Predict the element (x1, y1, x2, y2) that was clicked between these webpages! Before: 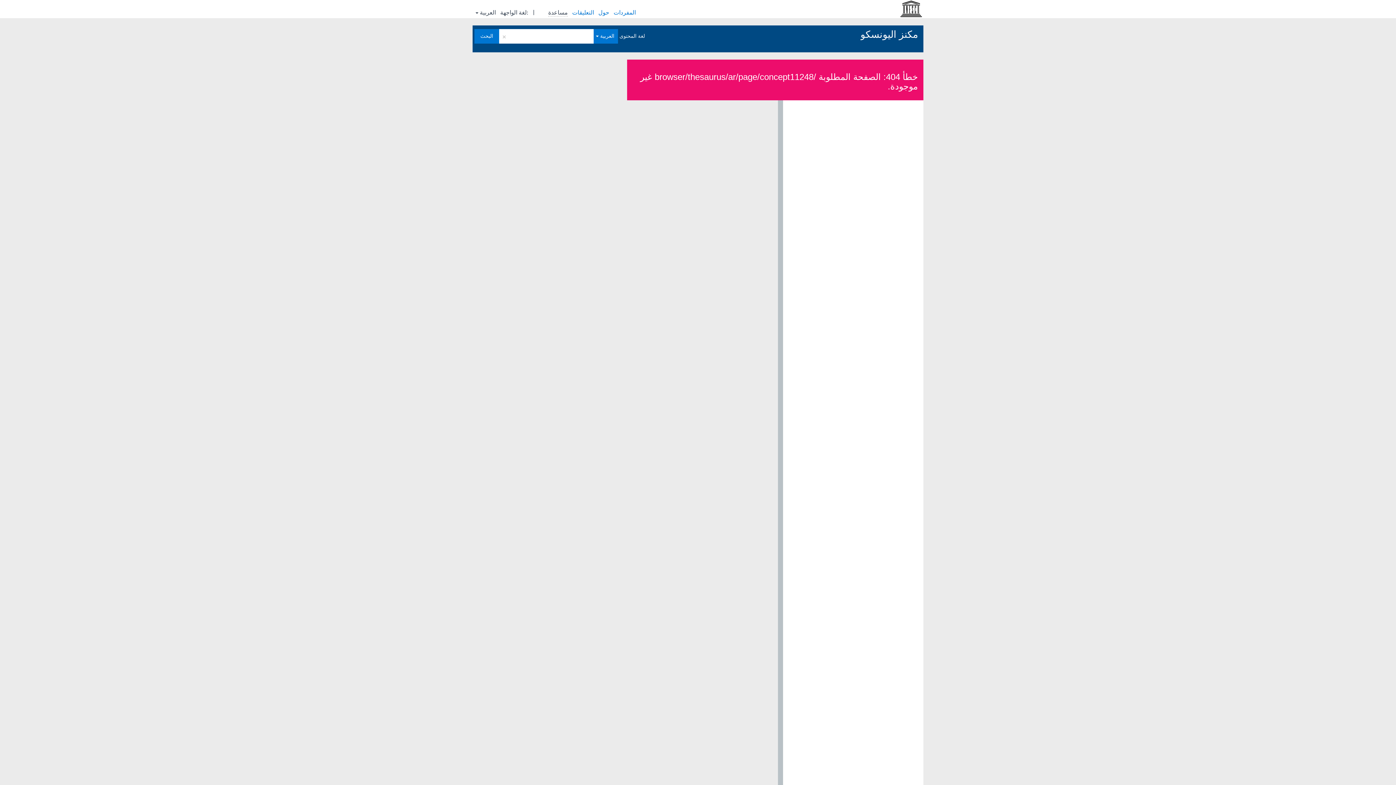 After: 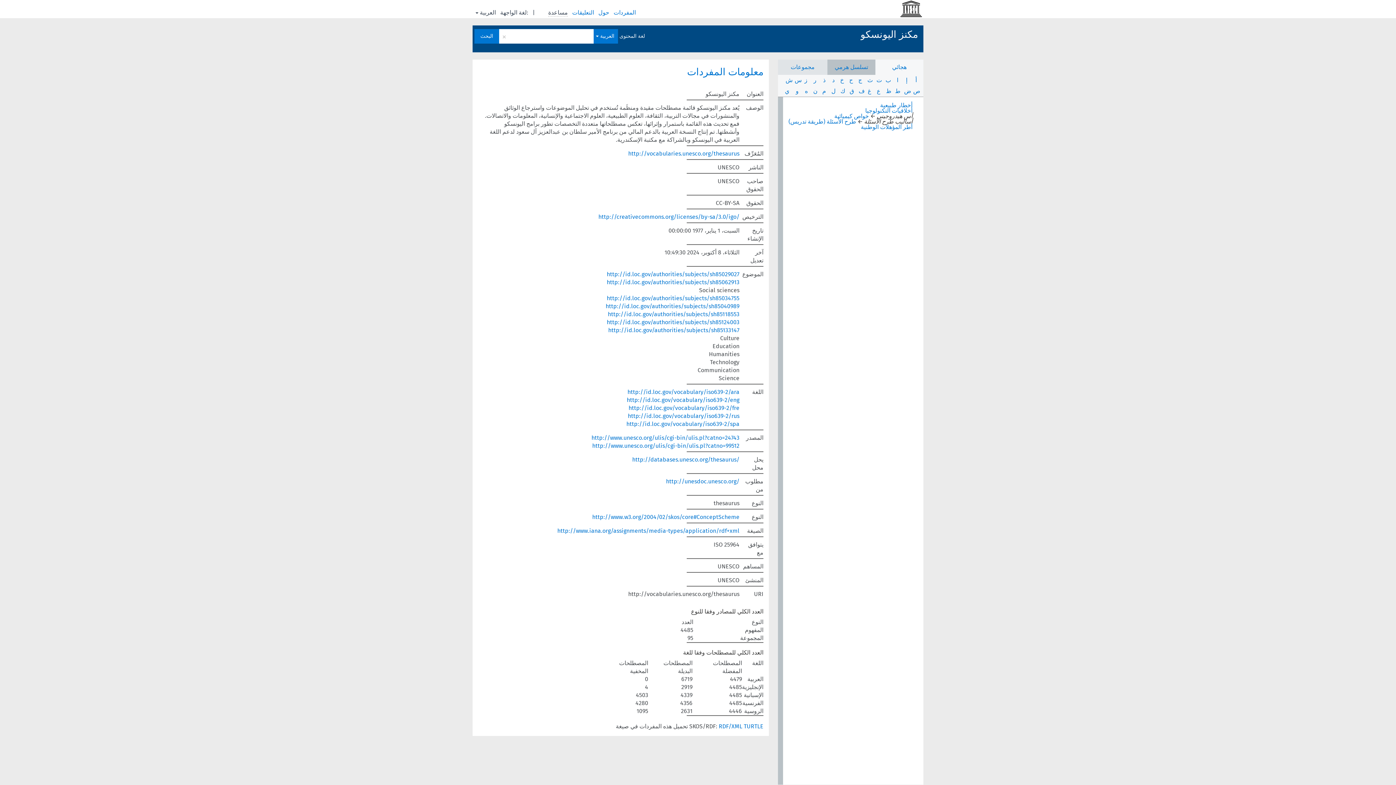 Action: bbox: (860, 25, 918, 43) label: مكنز اليونسكو